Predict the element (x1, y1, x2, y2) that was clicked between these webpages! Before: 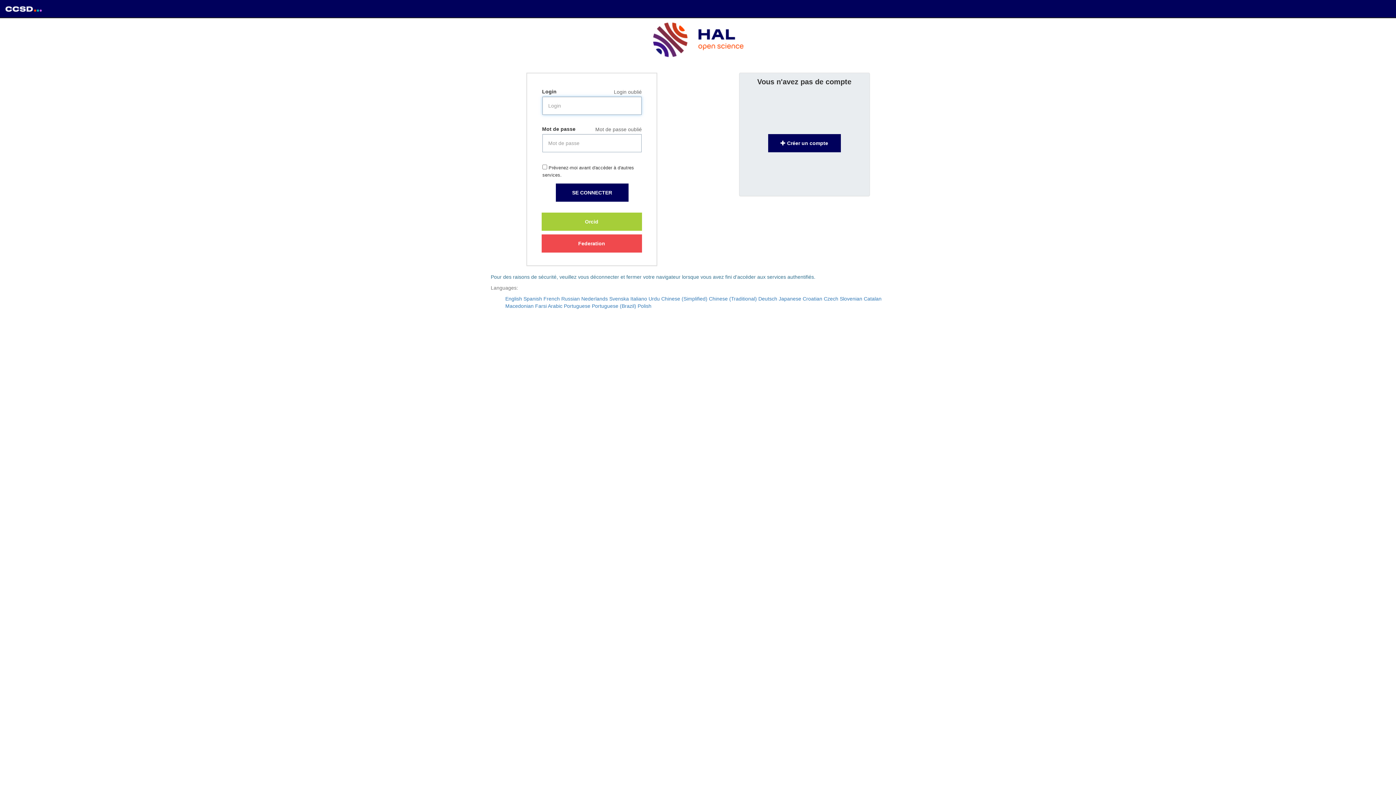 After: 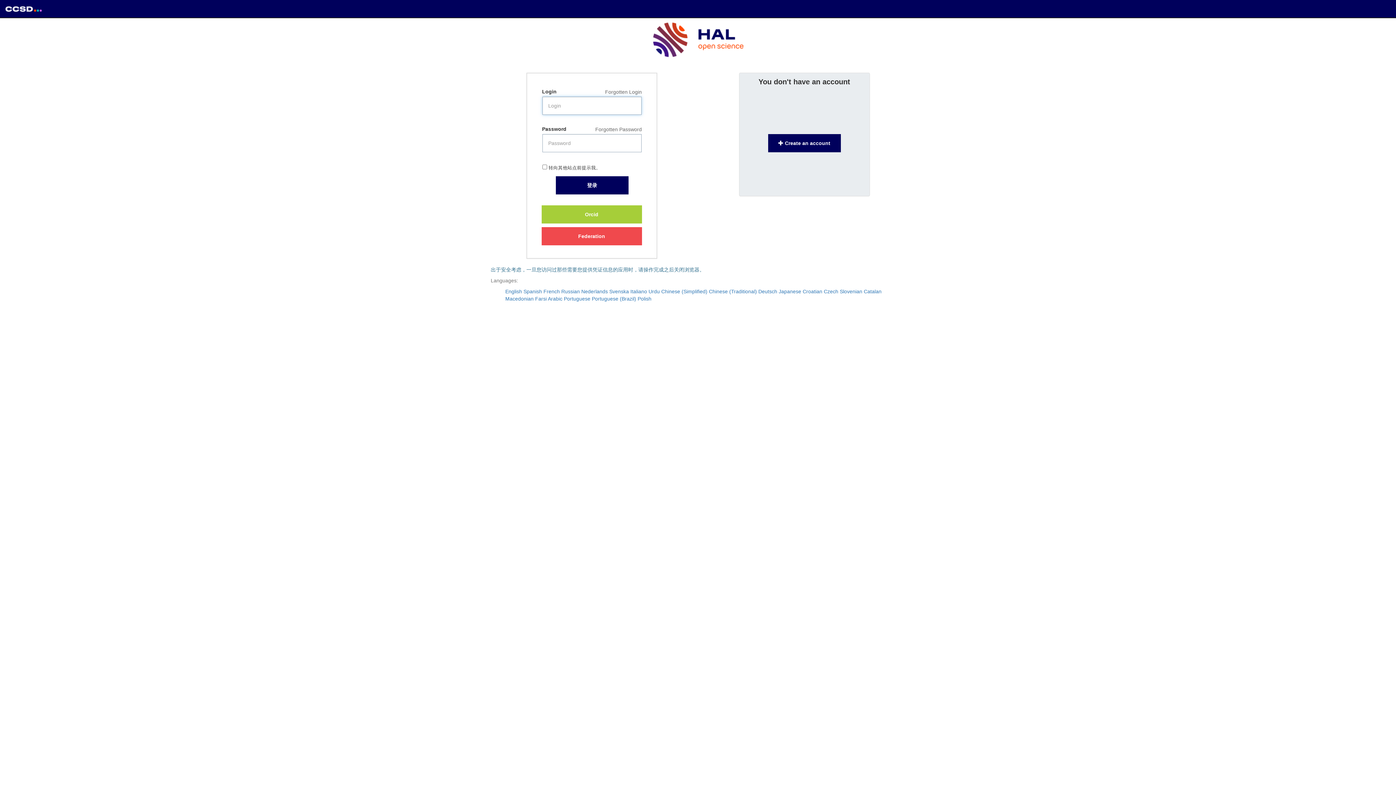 Action: label: Chinese (Simplified) bbox: (661, 296, 707, 301)